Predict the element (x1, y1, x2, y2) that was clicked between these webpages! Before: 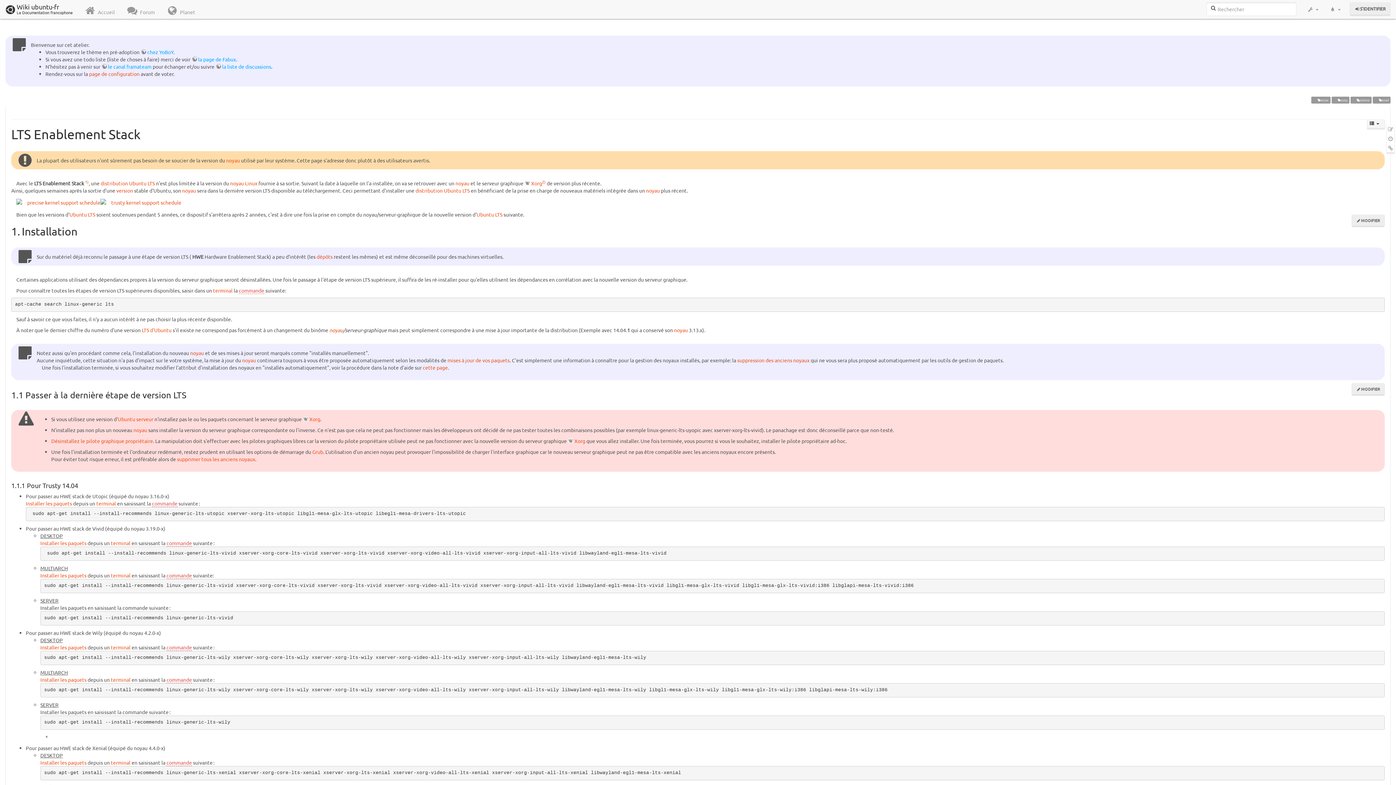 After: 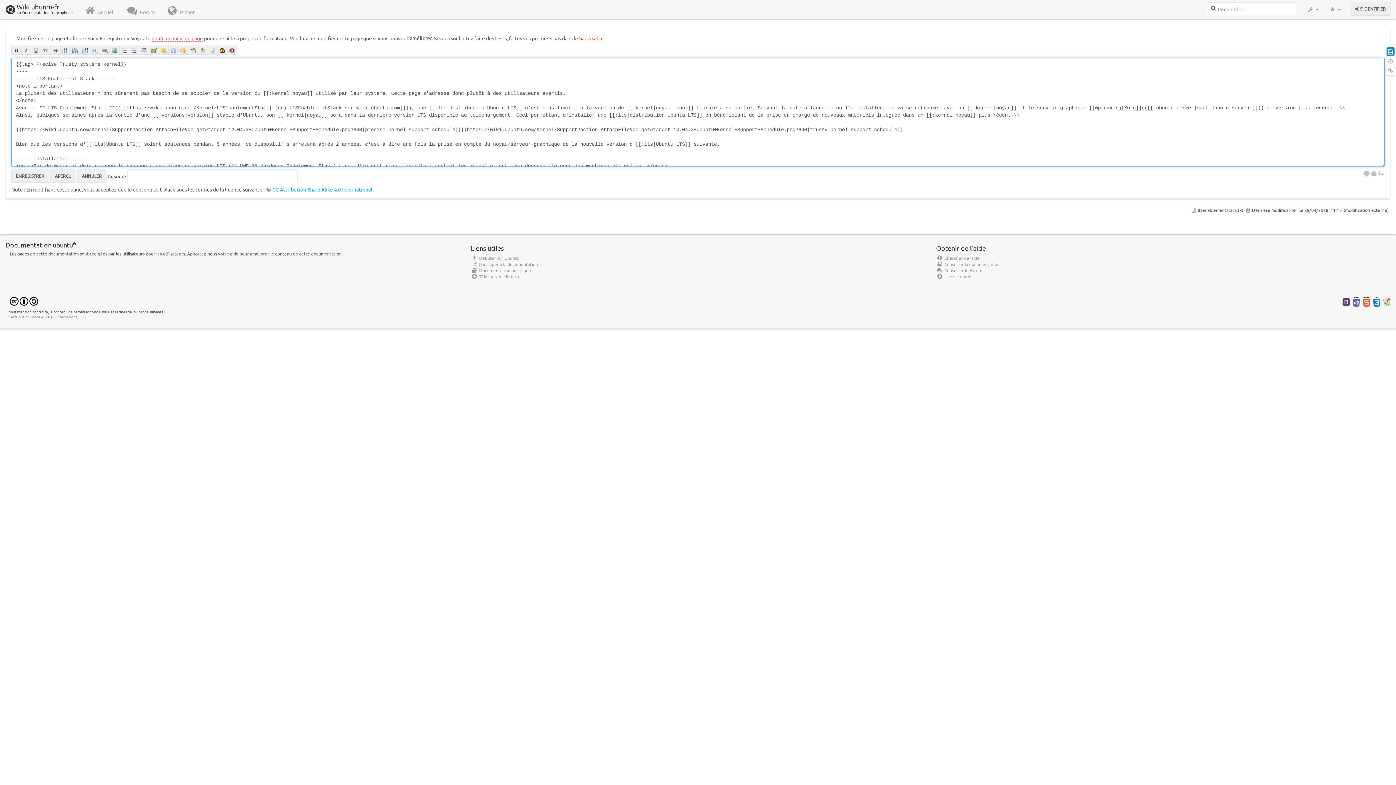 Action: label: Modifier cette page bbox: (1386, 124, 1394, 133)